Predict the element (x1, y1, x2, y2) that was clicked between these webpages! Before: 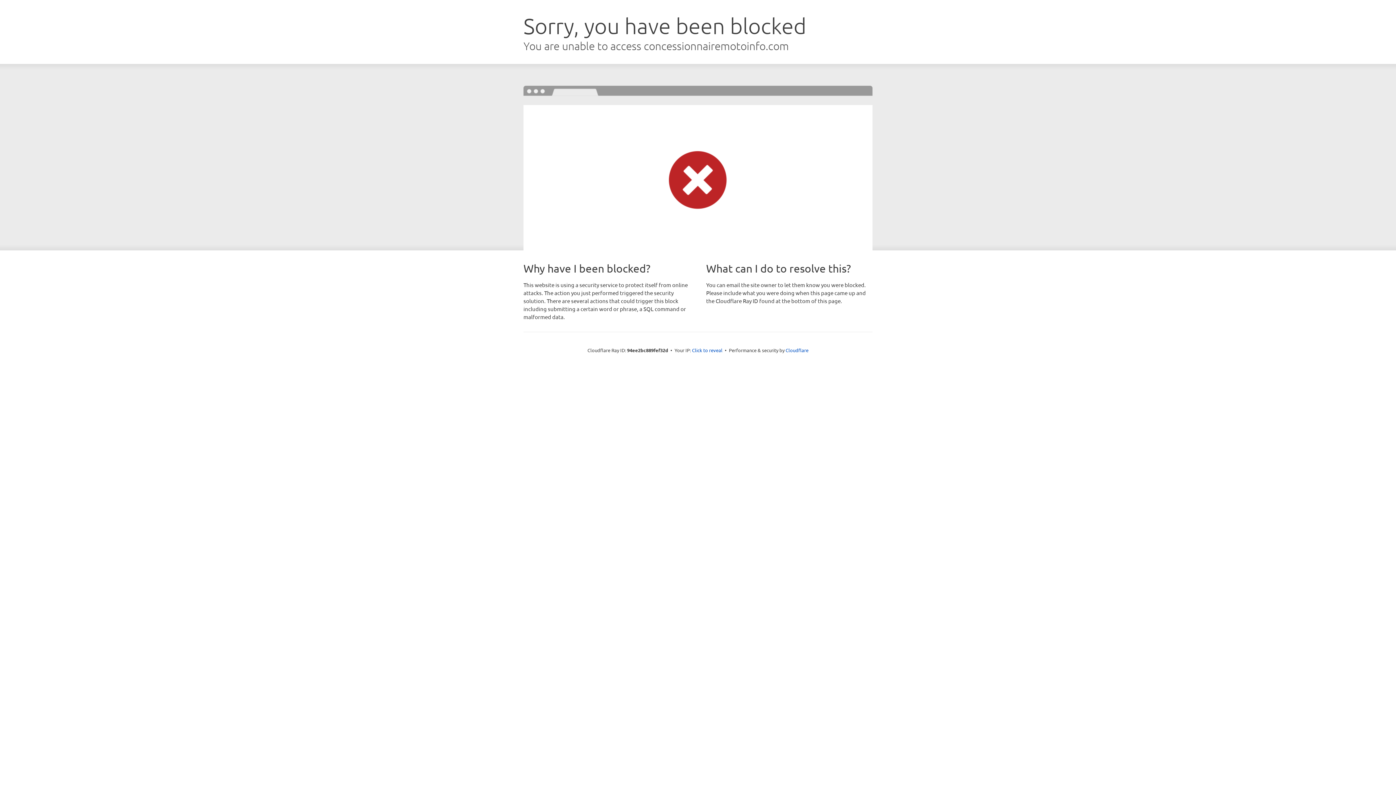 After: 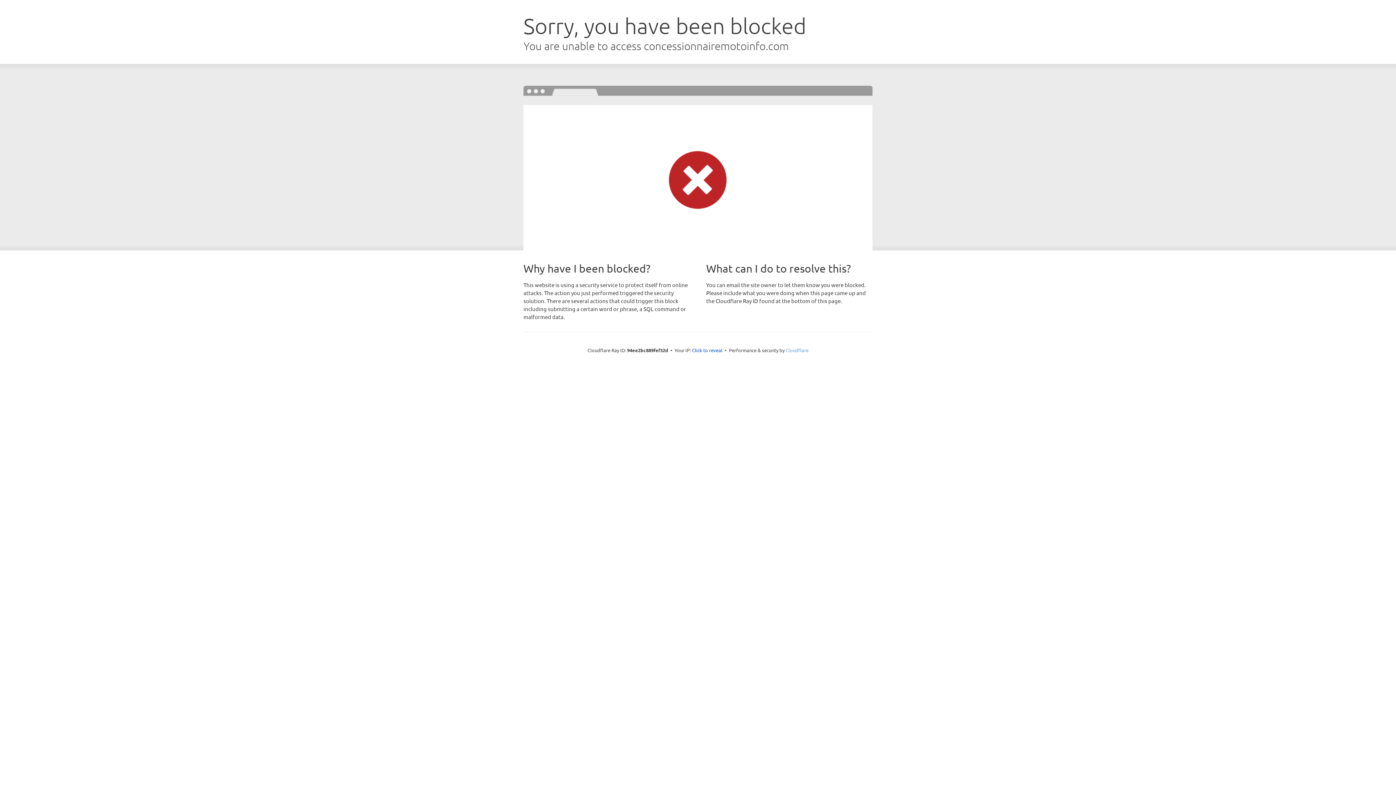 Action: bbox: (785, 347, 808, 353) label: Cloudflare